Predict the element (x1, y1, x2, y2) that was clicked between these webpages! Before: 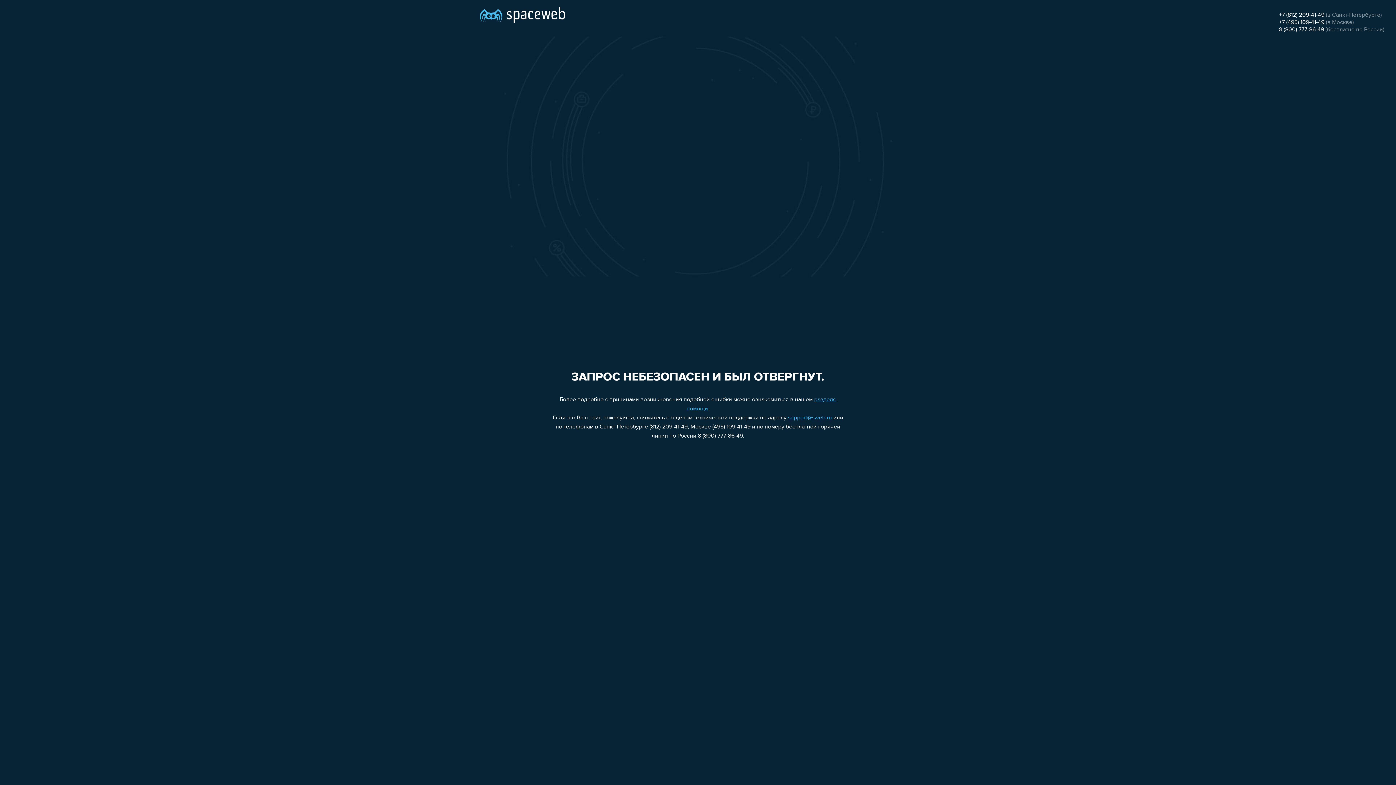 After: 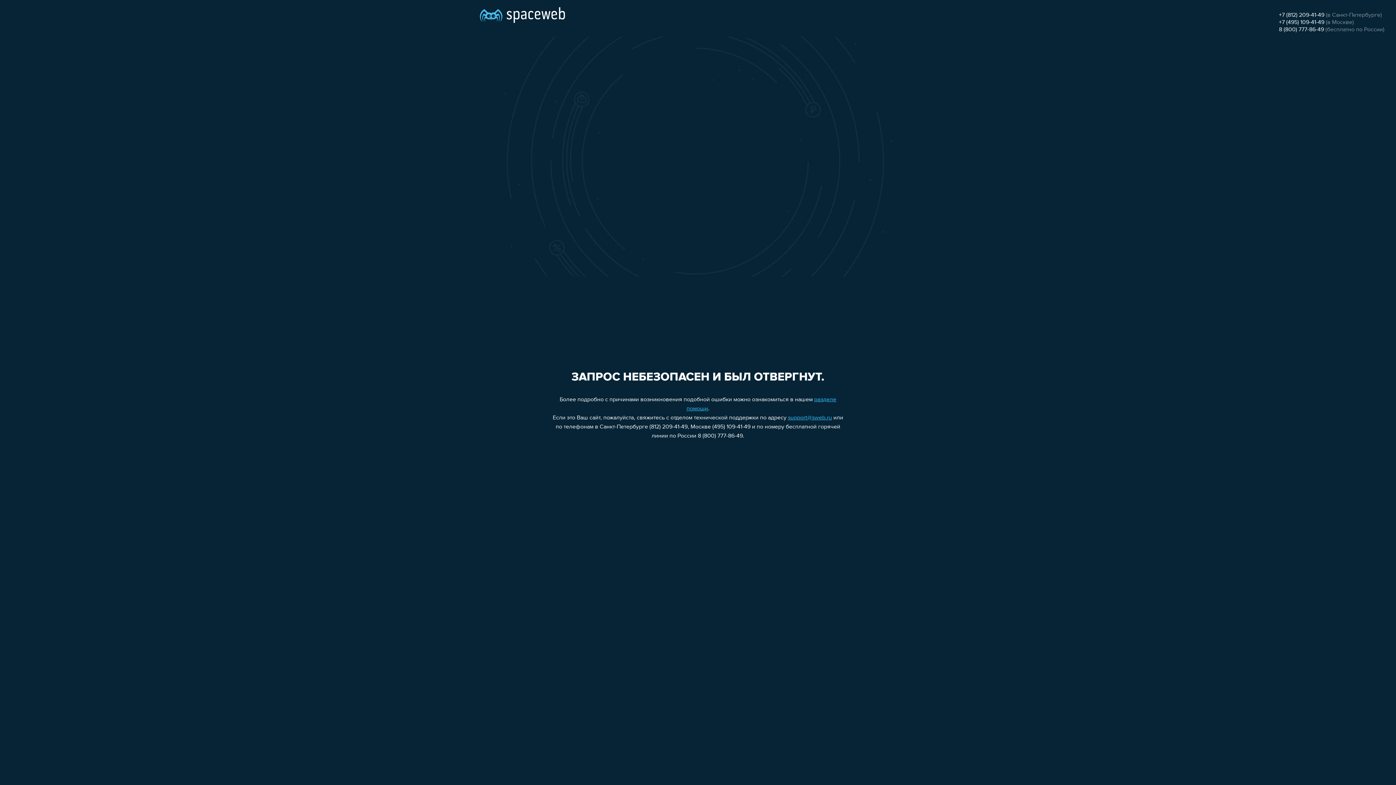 Action: bbox: (1279, 19, 1324, 25) label: +7 (495) 109-41-49